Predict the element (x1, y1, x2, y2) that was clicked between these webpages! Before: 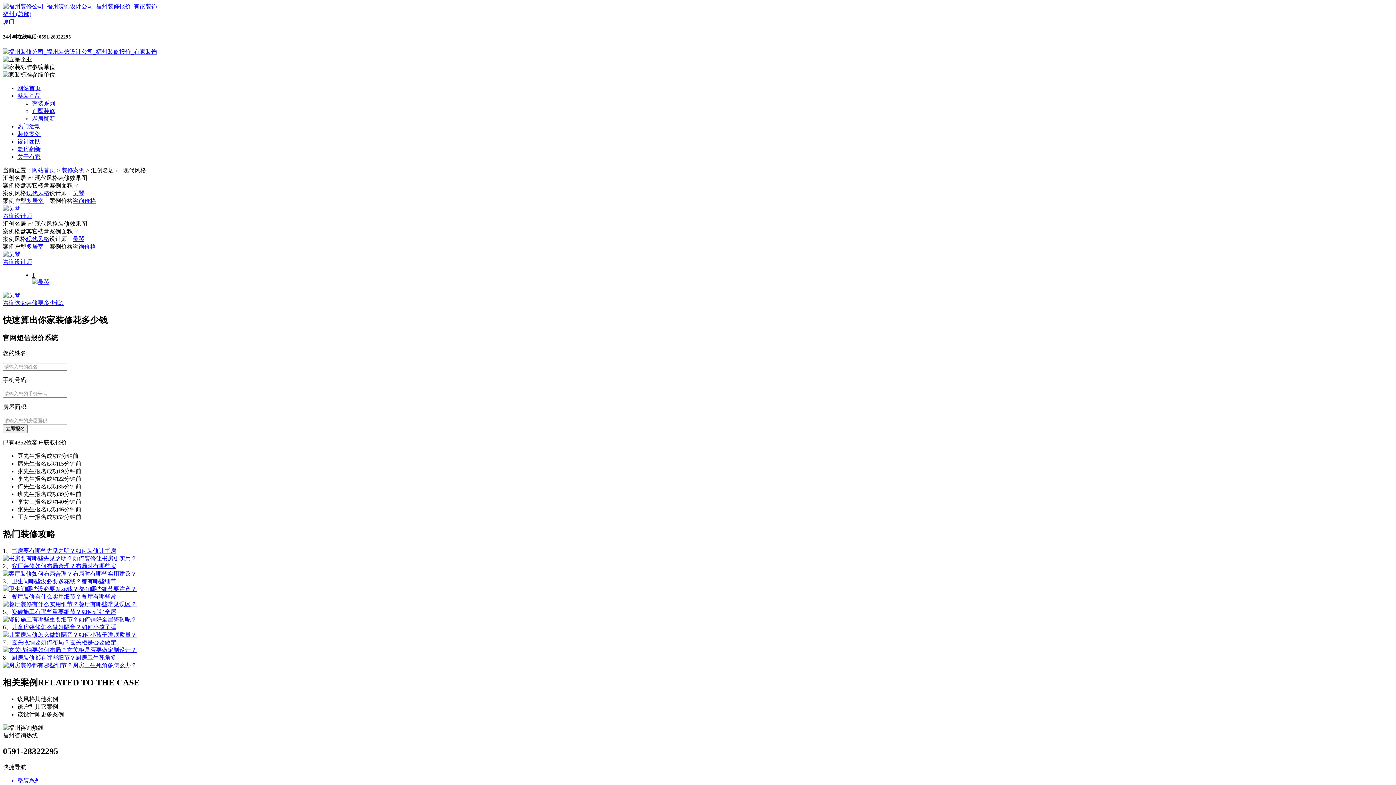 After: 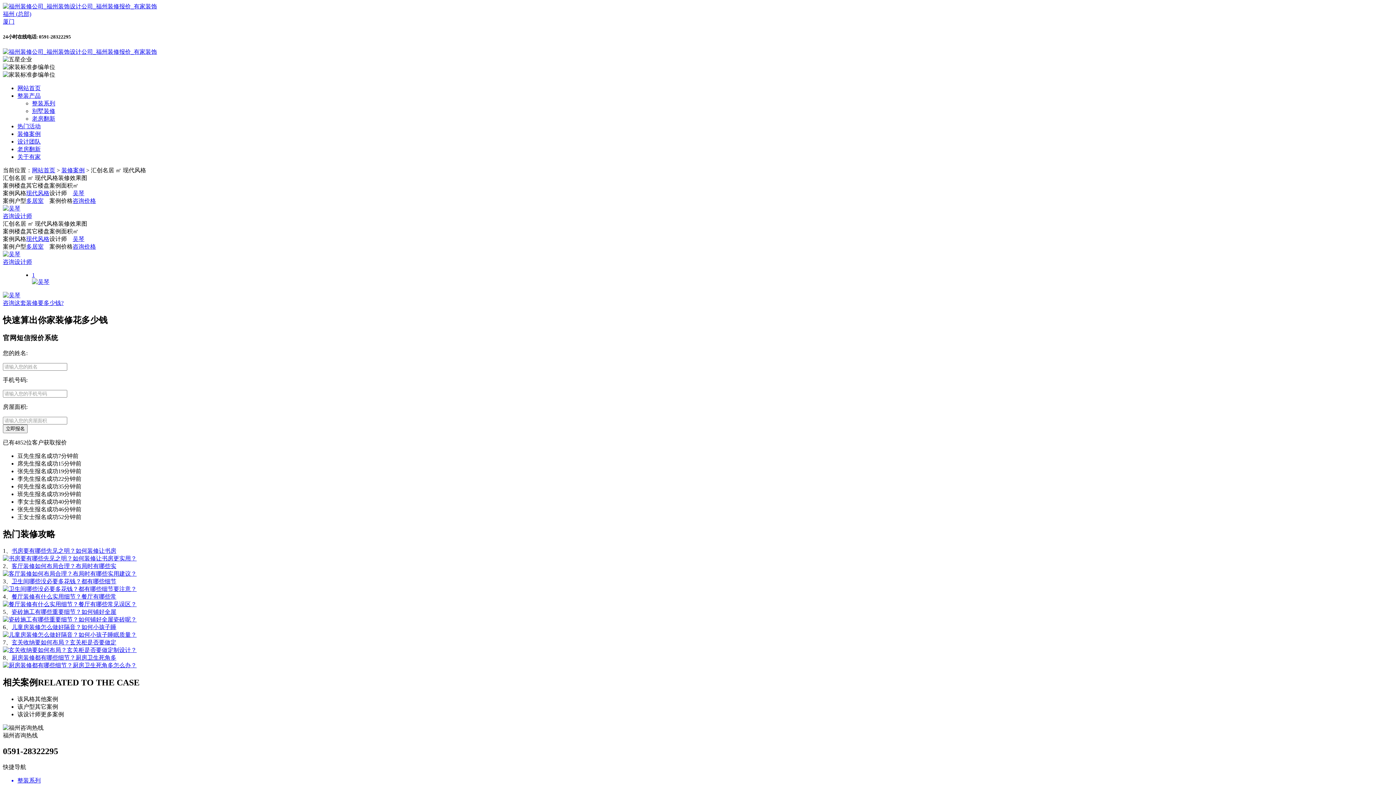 Action: bbox: (2, 578, 1393, 593) label: 卫生间哪些没必要多花钱？都有哪些细节